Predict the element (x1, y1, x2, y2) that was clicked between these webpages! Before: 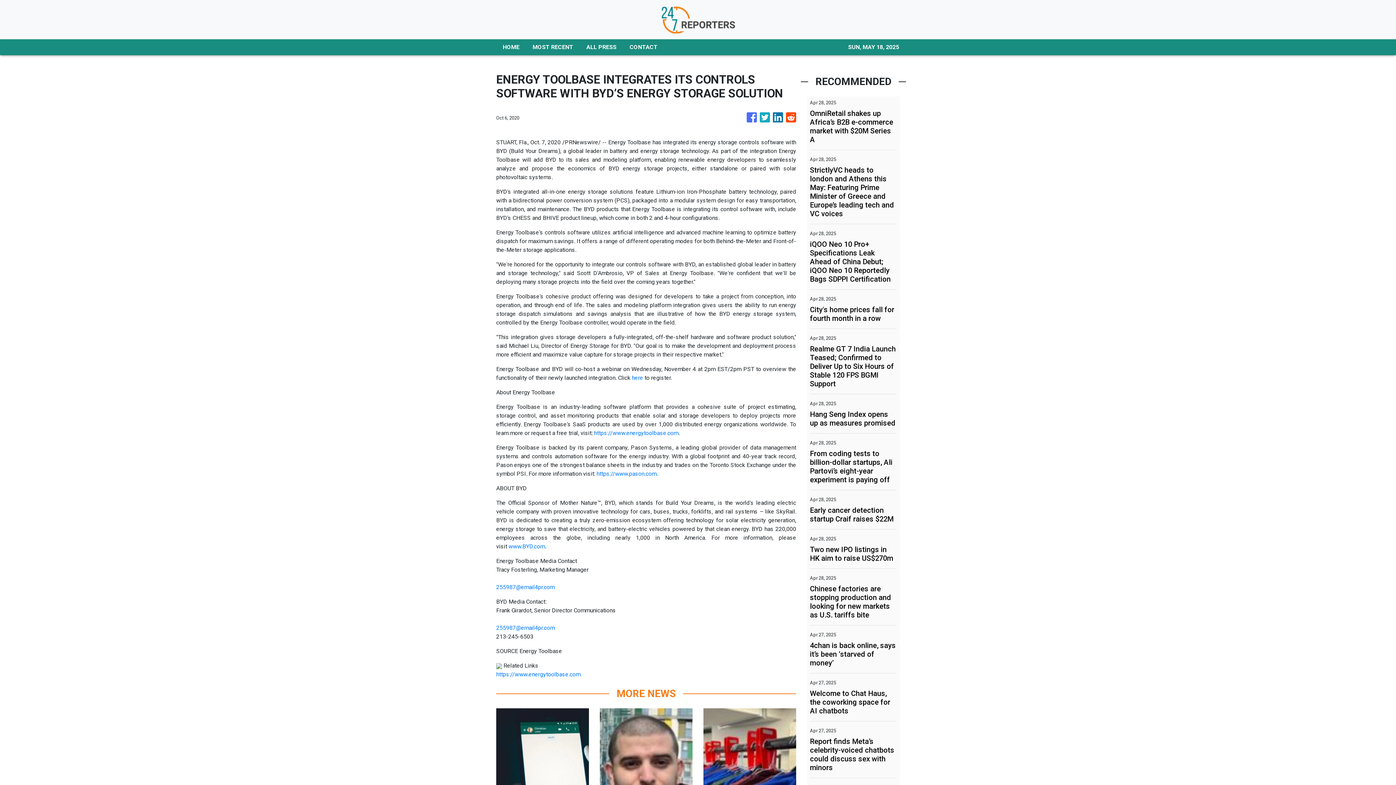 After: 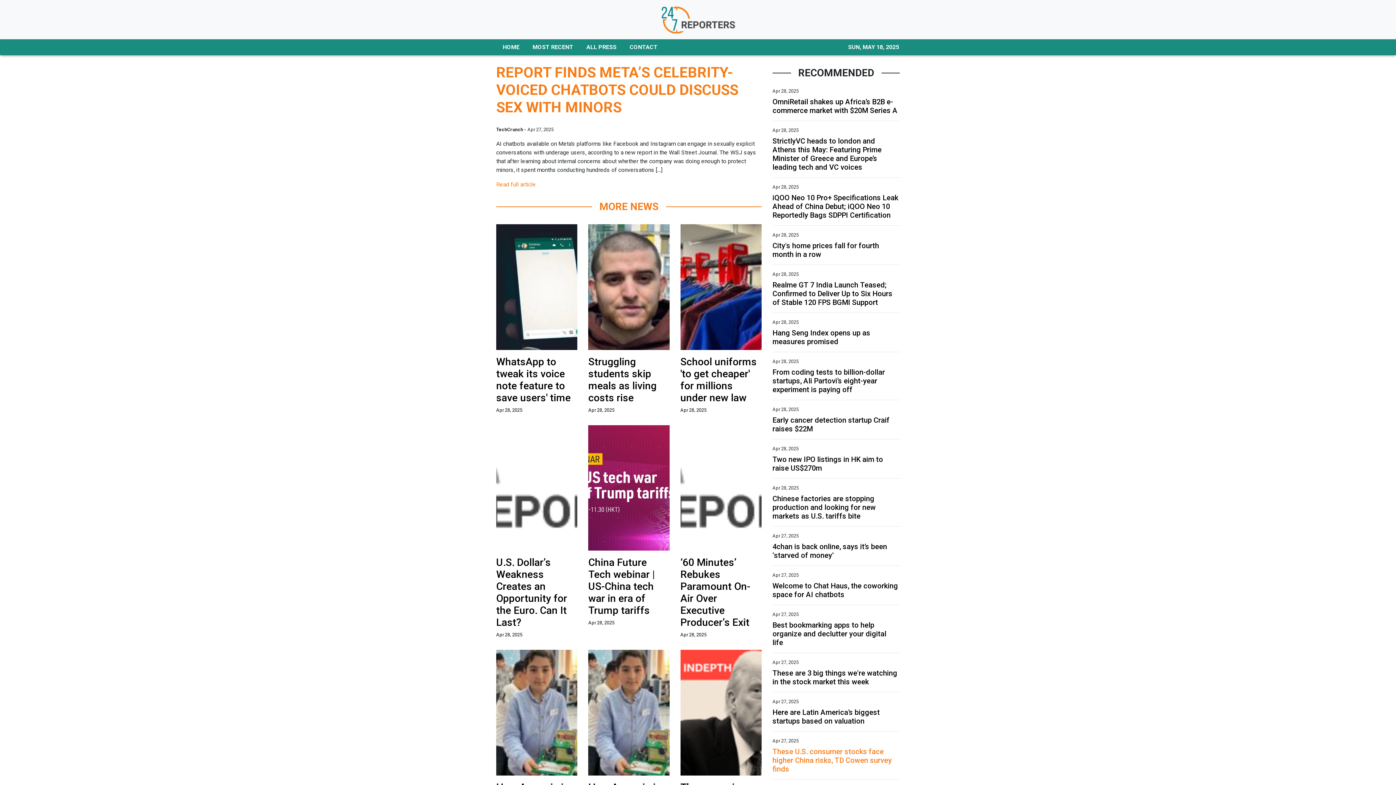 Action: bbox: (810, 737, 897, 772) label: Report finds Meta’s celebrity-voiced chatbots could discuss sex with minors